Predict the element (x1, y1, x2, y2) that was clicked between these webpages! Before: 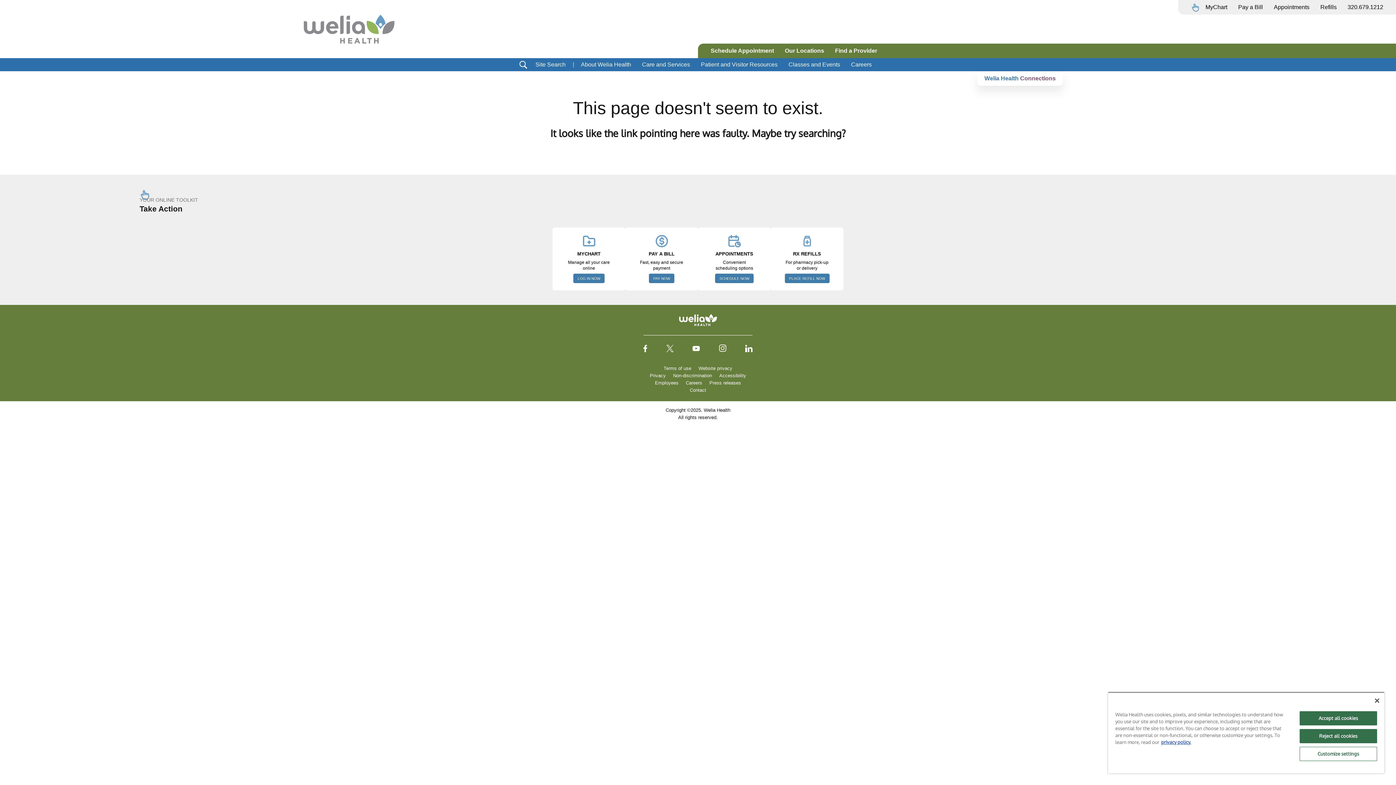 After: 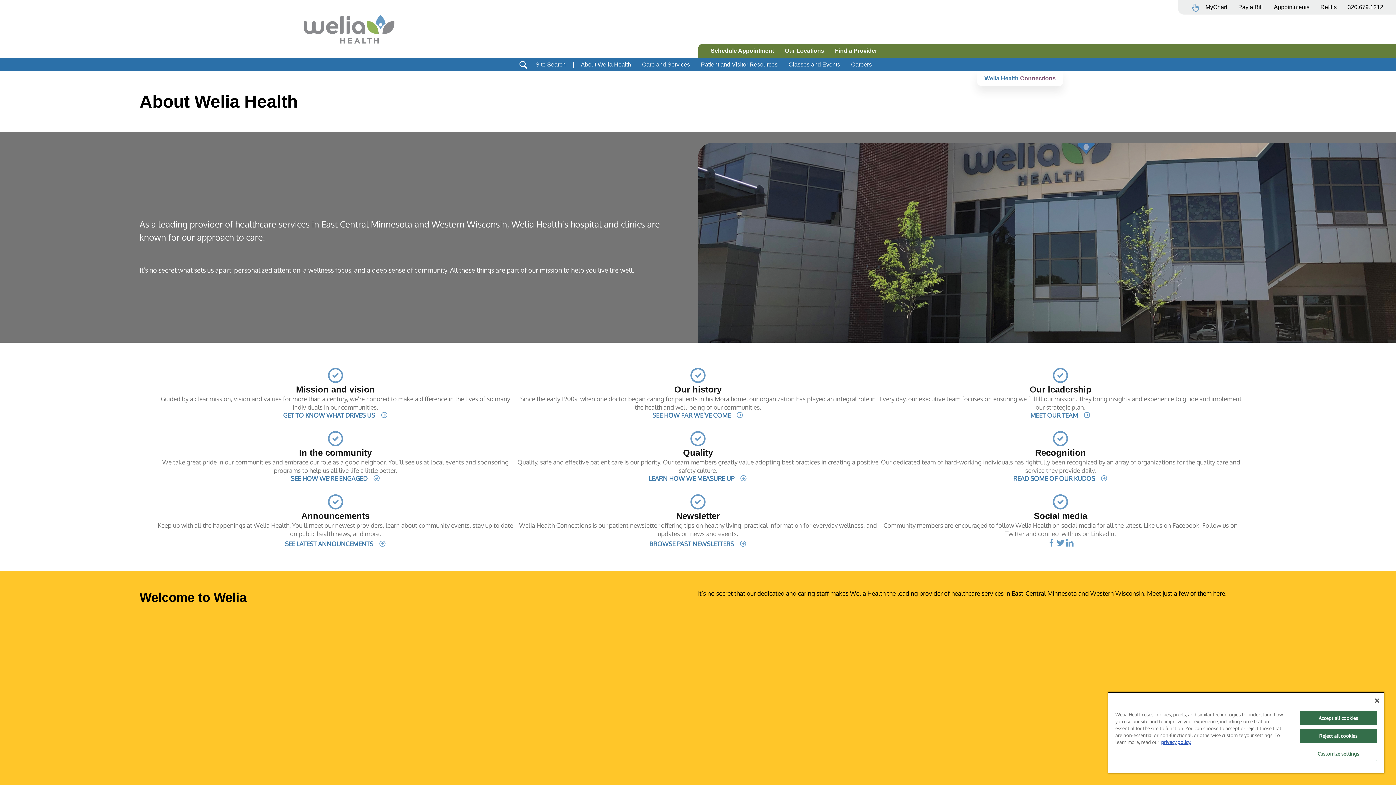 Action: bbox: (575, 57, 636, 71) label: About Welia Health